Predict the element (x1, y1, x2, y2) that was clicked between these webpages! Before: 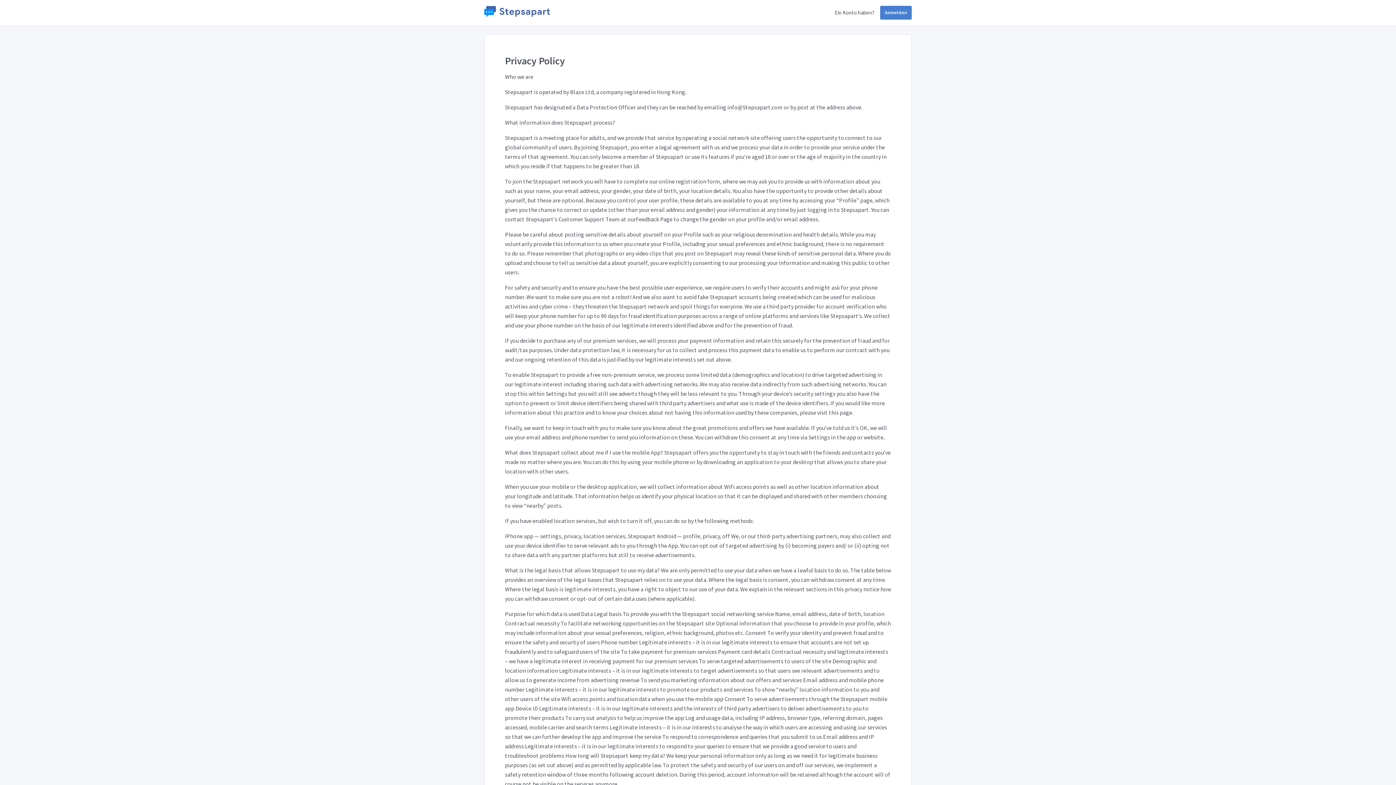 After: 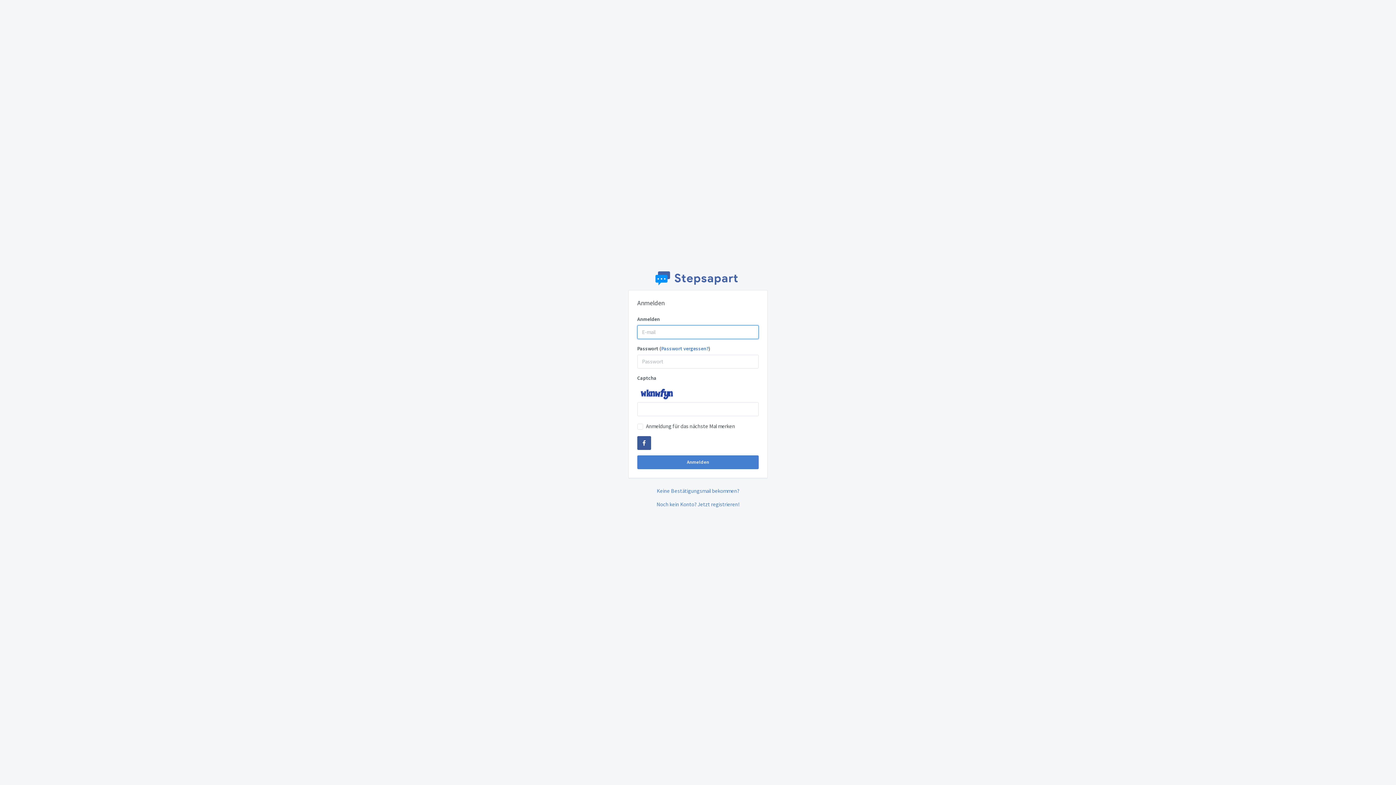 Action: bbox: (880, 5, 912, 19) label: Anmelden